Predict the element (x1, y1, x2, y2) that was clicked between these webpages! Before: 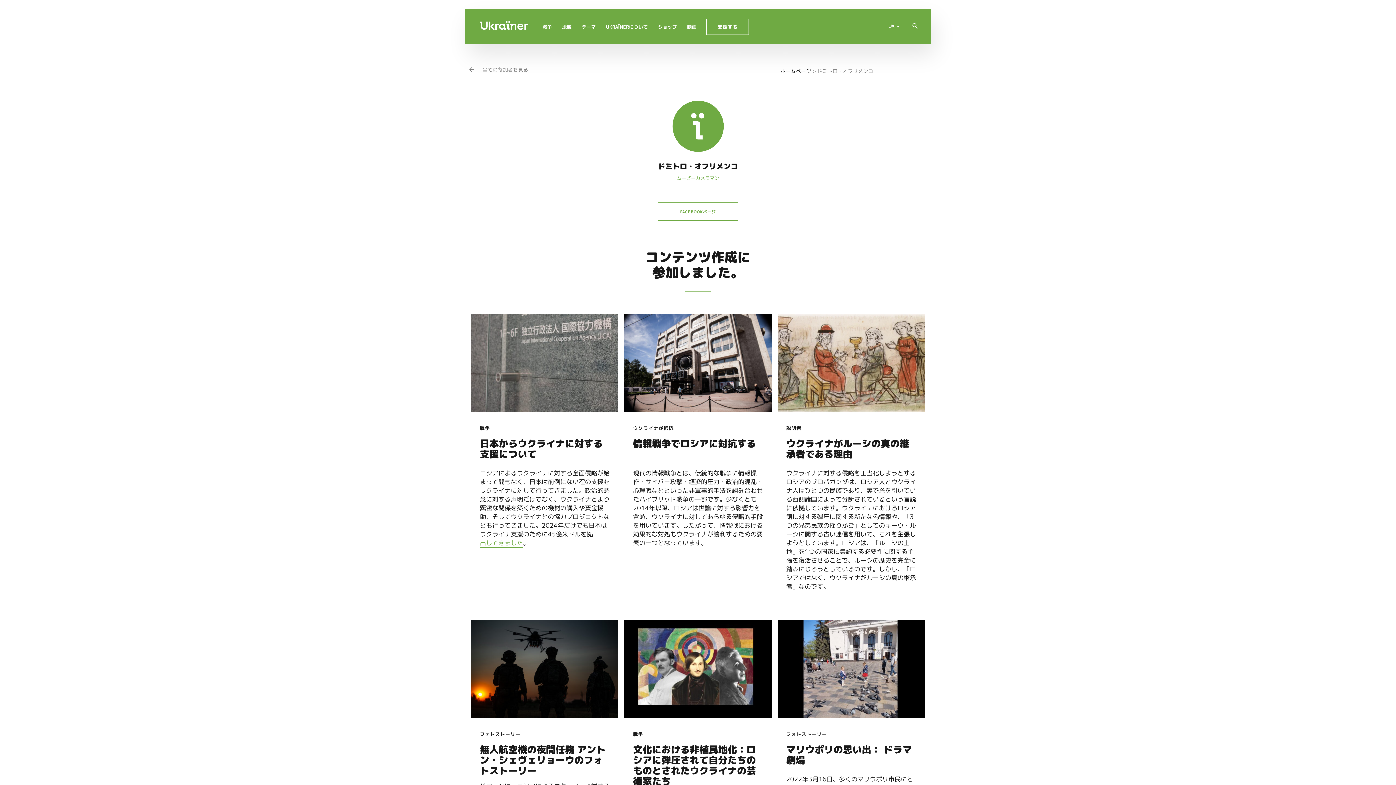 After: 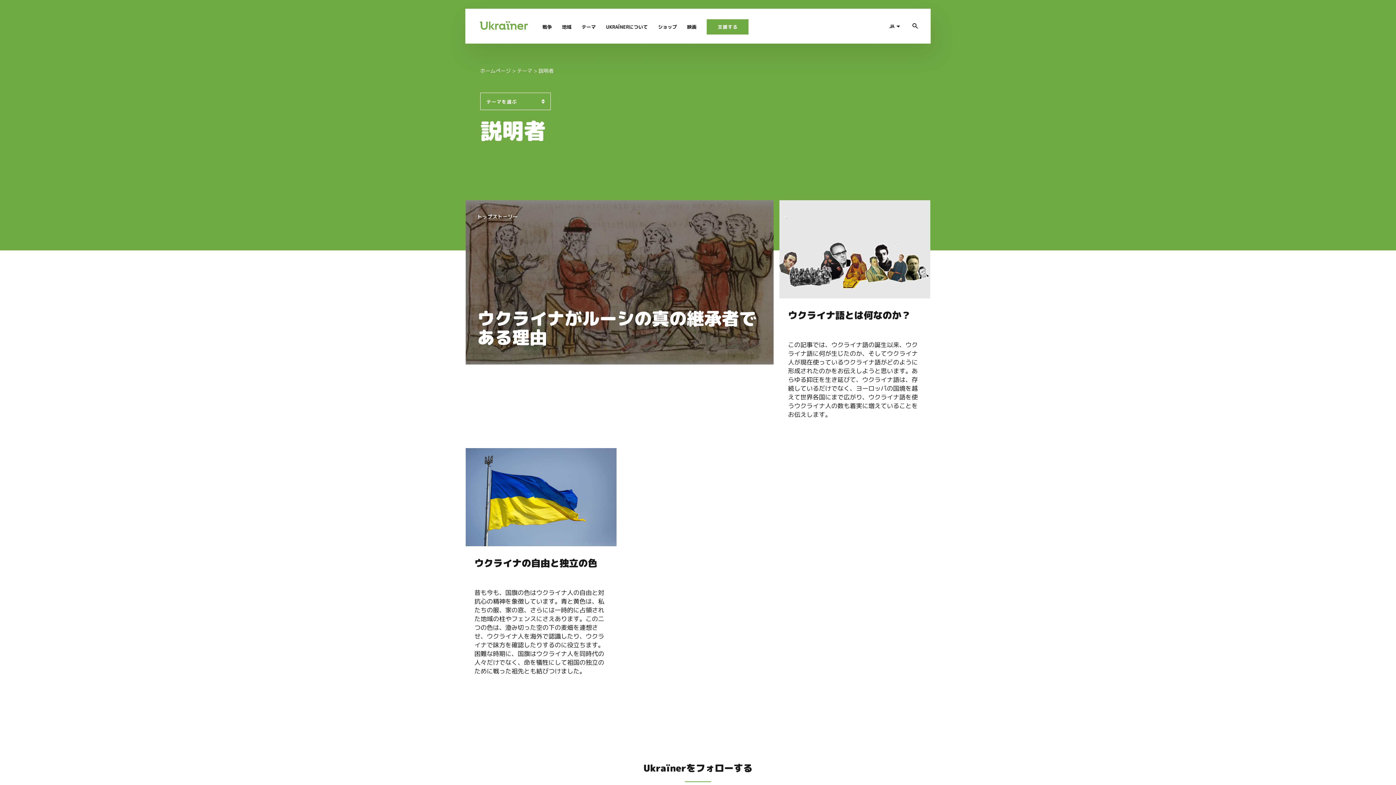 Action: bbox: (777, 423, 810, 431) label: 説明者